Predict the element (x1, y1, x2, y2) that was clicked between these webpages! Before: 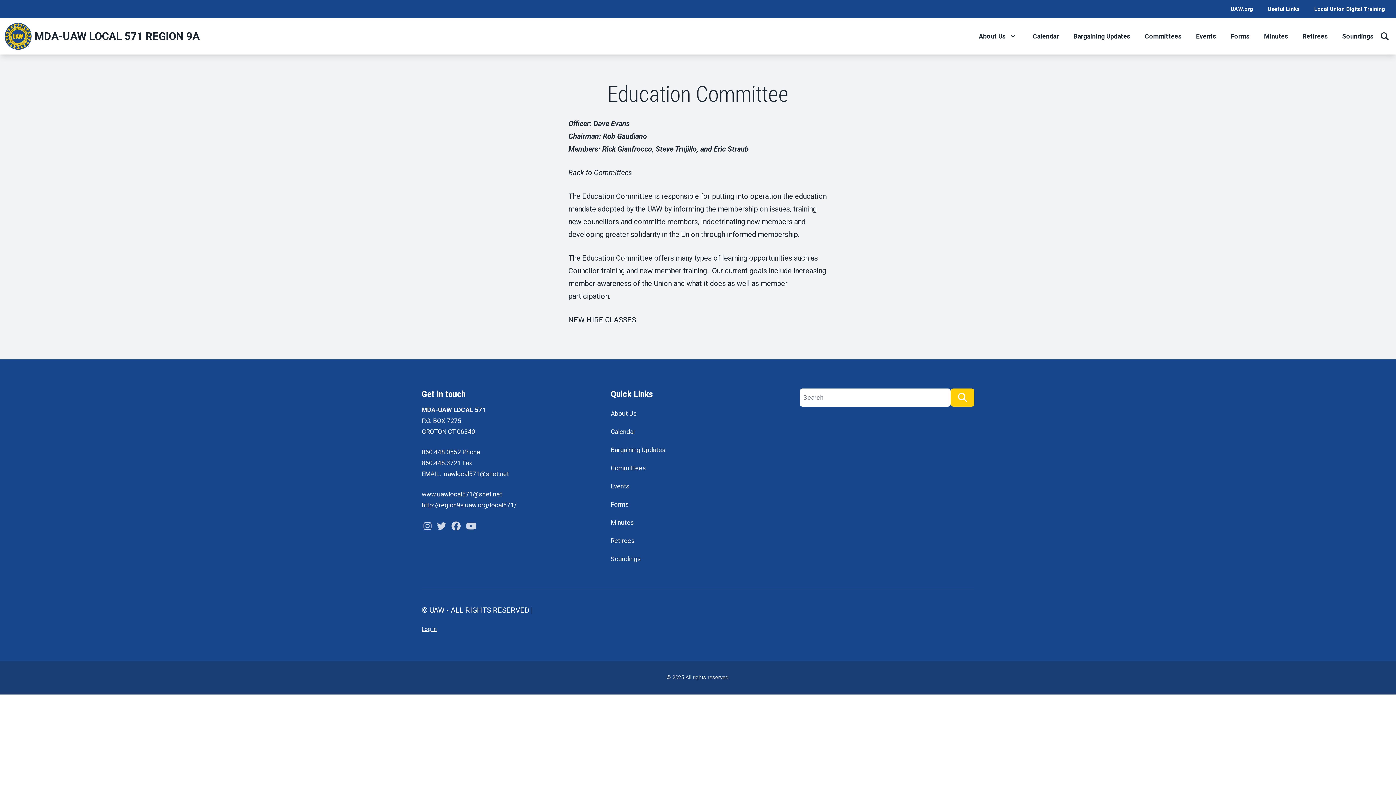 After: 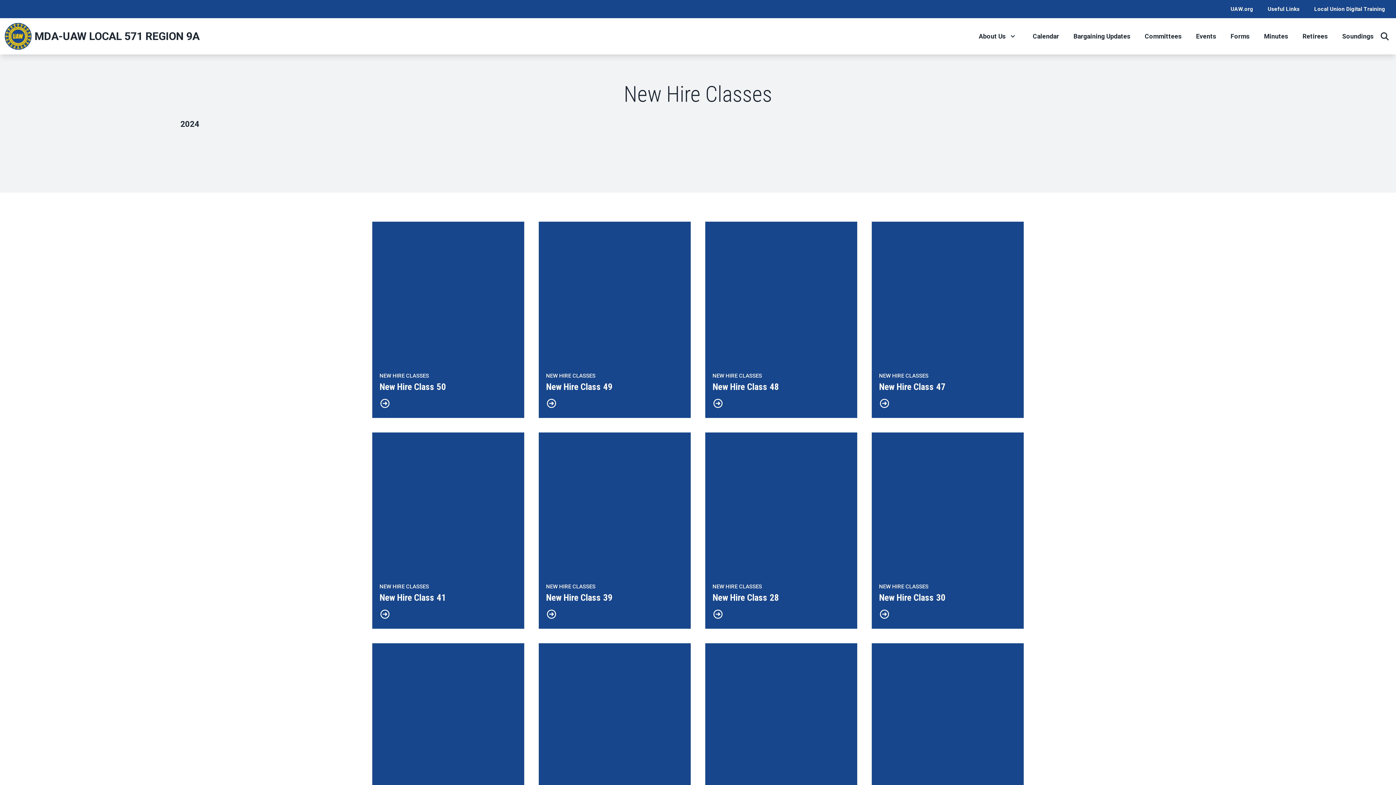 Action: bbox: (568, 315, 636, 324) label: NEW HIRE CLASSES